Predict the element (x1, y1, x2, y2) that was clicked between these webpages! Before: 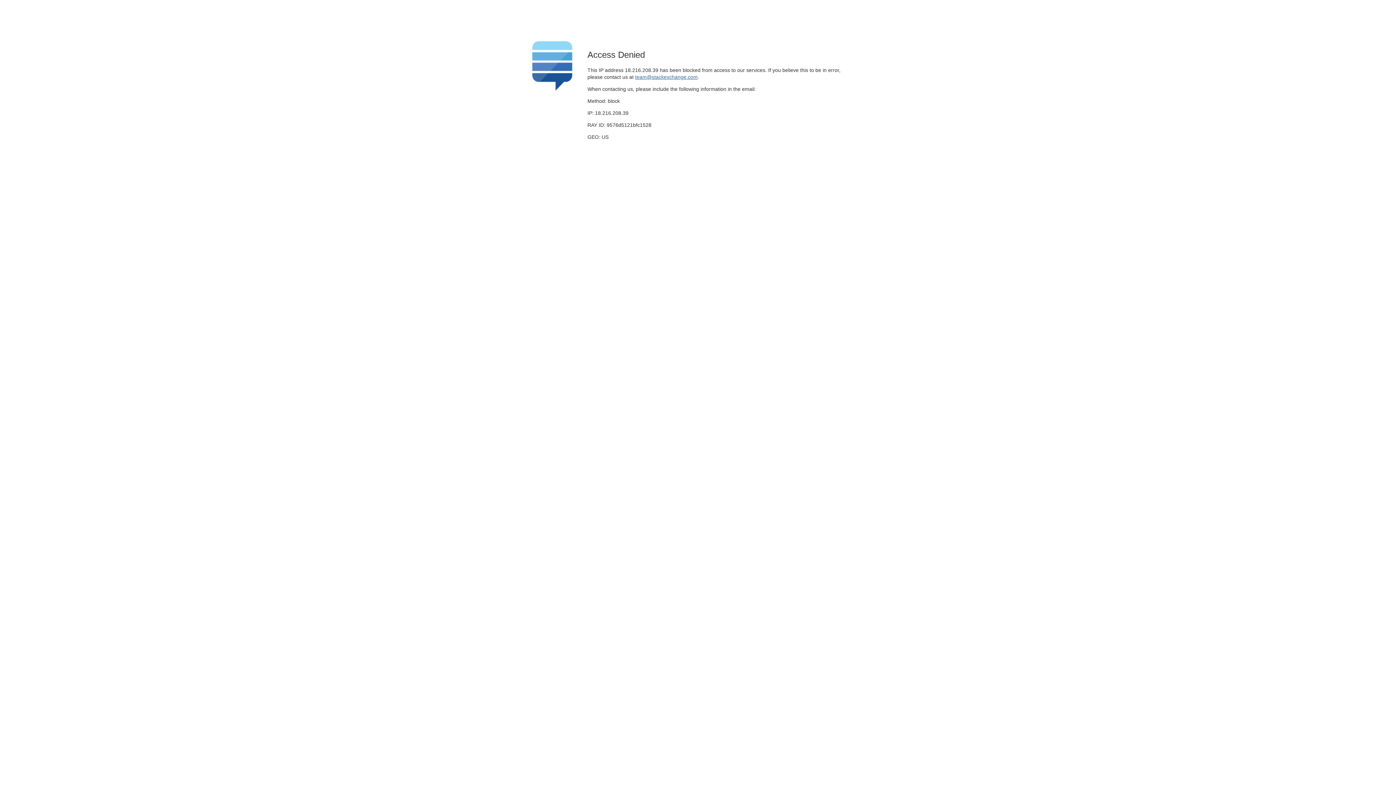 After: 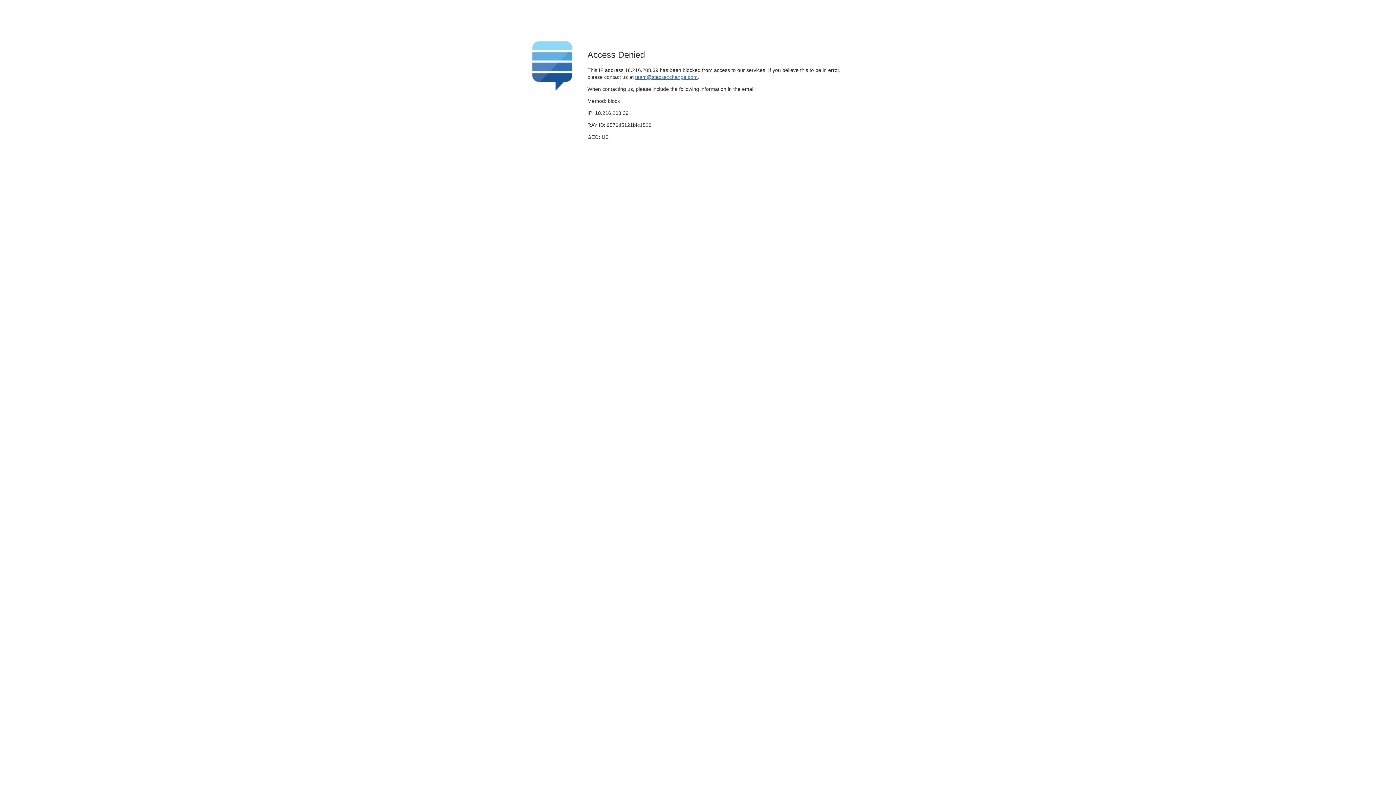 Action: bbox: (635, 74, 697, 79) label: team@stackexchange.com